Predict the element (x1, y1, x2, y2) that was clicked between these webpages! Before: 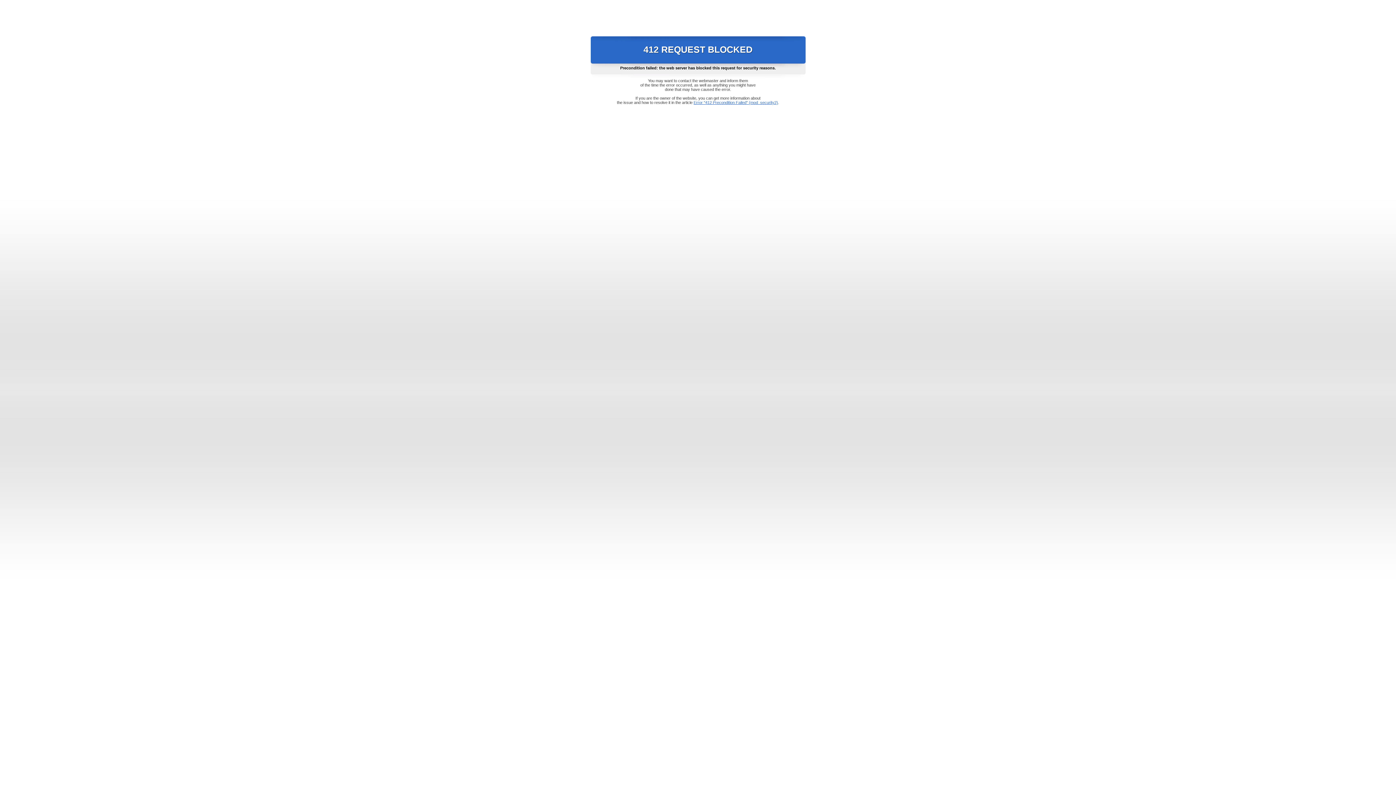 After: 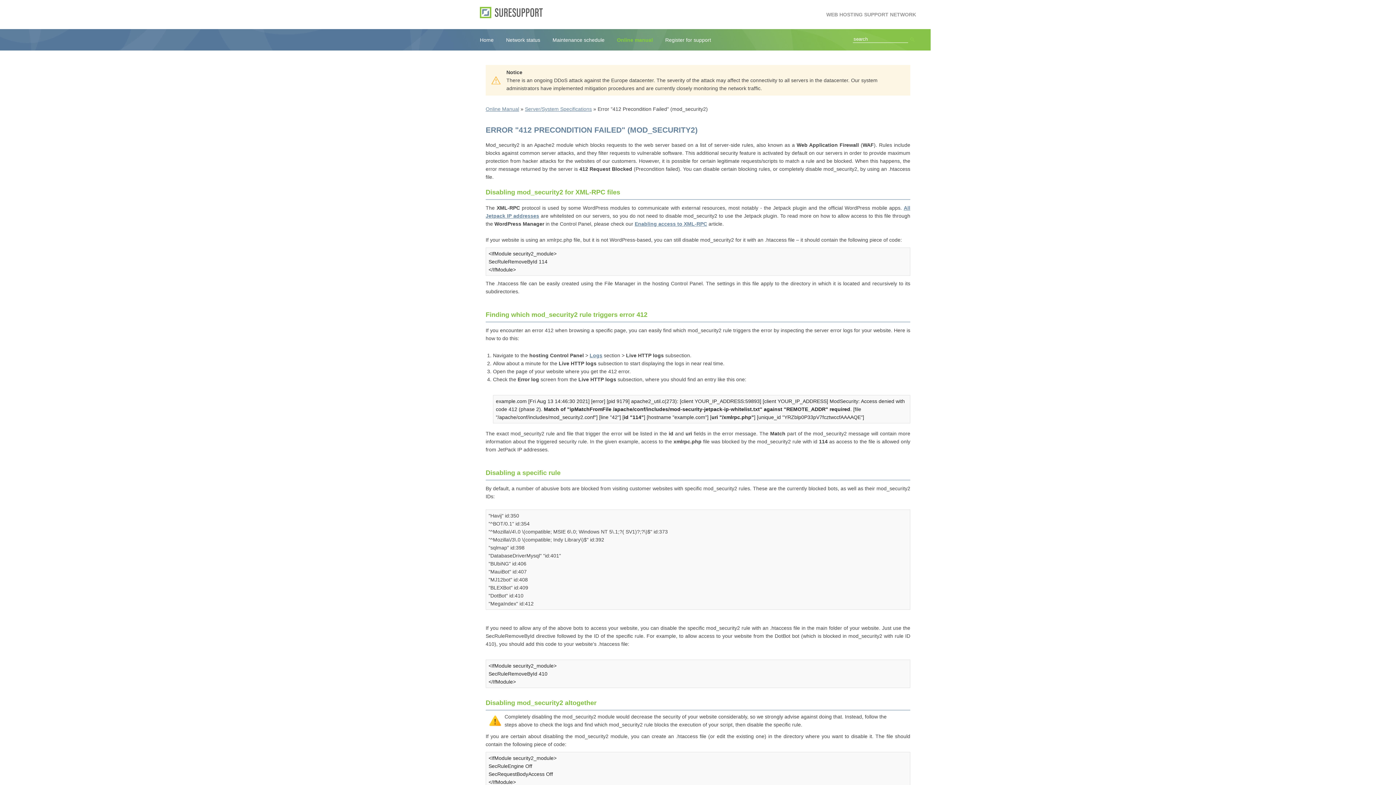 Action: bbox: (693, 100, 778, 104) label: Error "412 Precondition Failed" (mod_security2)